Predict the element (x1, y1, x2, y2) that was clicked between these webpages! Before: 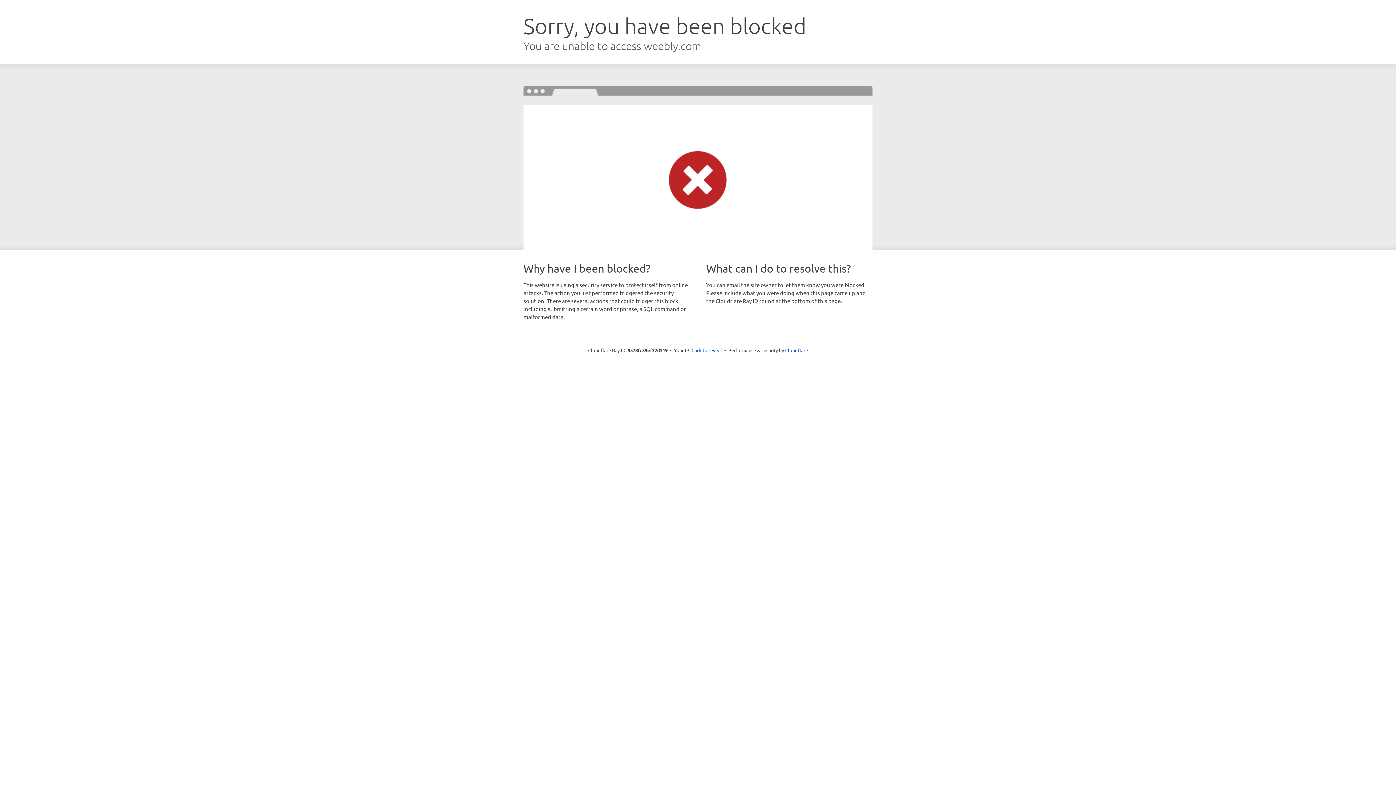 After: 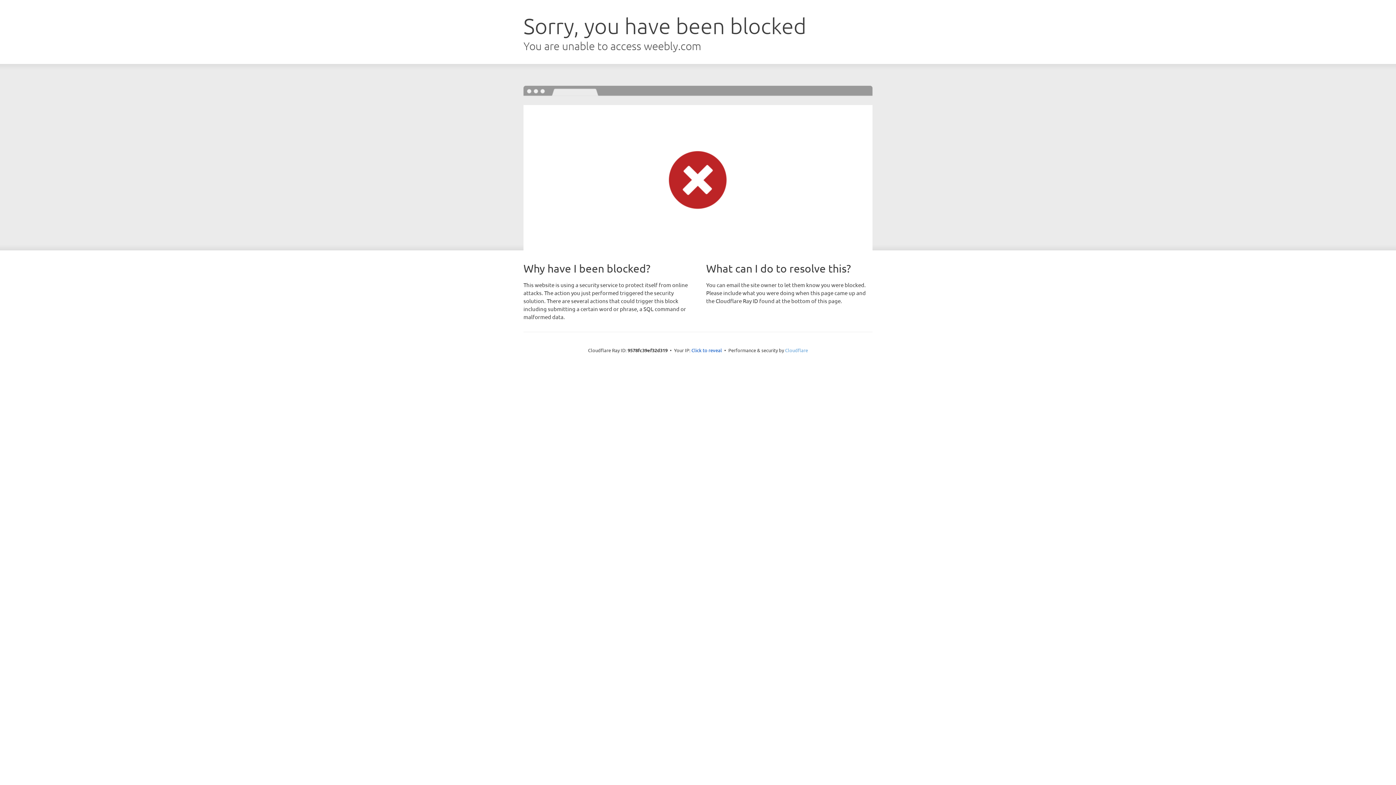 Action: bbox: (785, 347, 808, 353) label: Cloudflare